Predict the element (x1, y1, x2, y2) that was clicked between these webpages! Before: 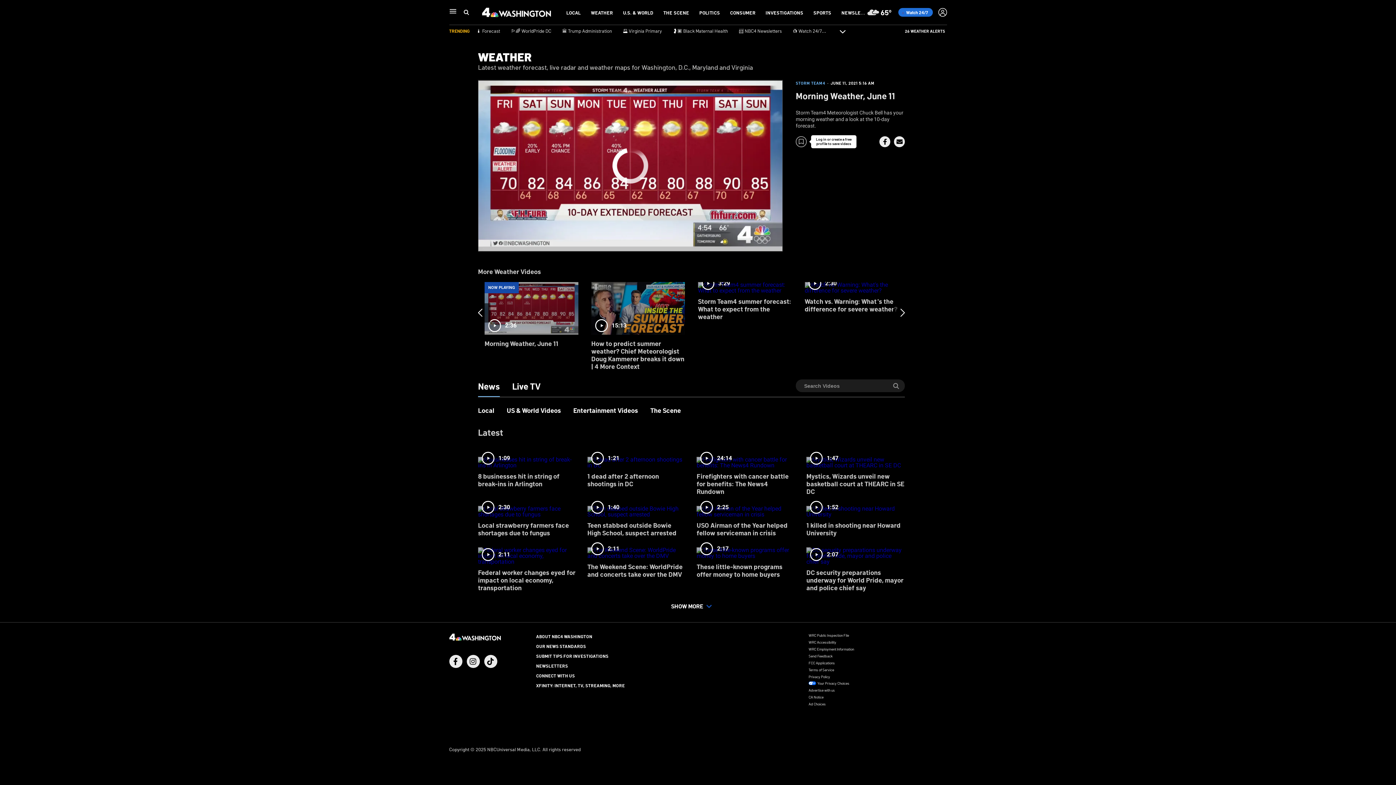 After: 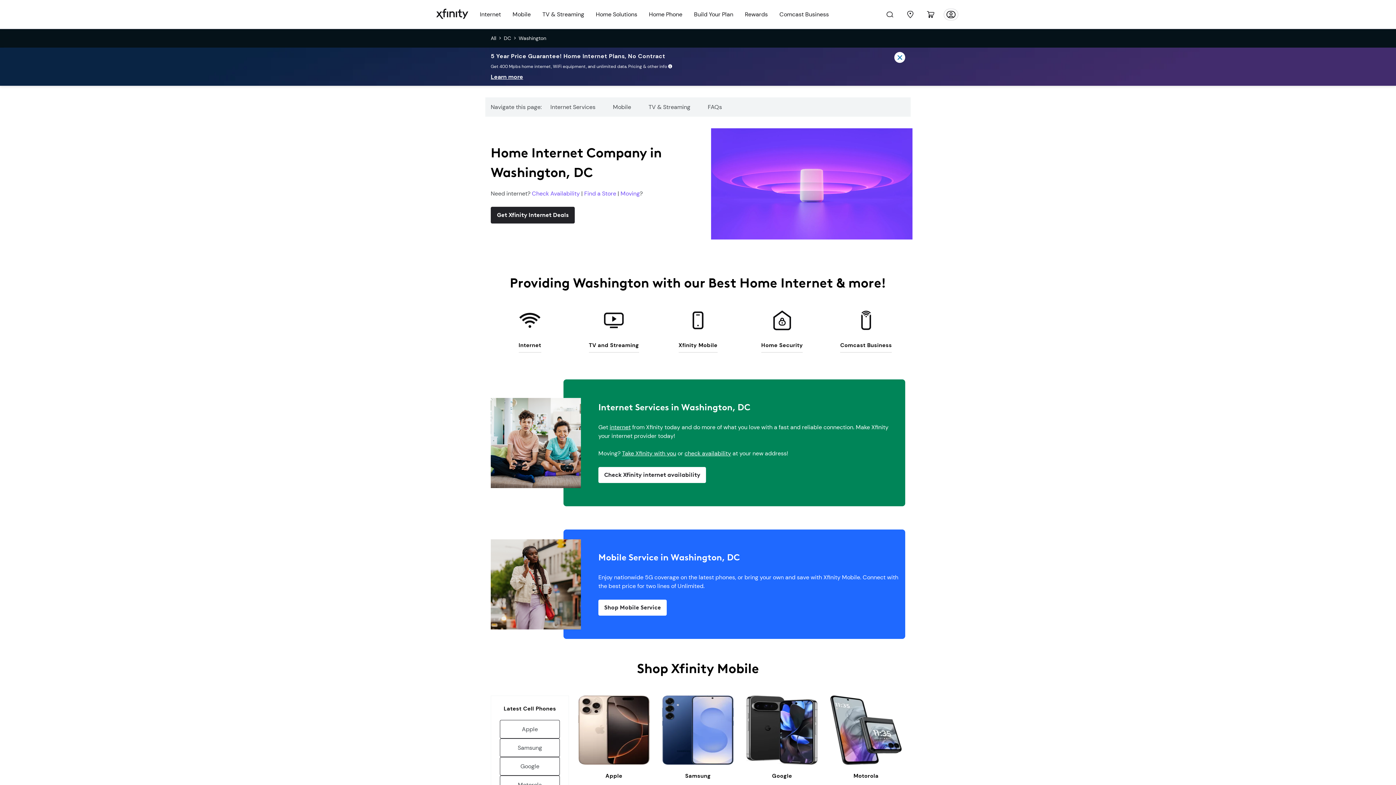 Action: label: XFINITY: INTERNET, TV, STREAMING, MORE bbox: (536, 682, 625, 688)